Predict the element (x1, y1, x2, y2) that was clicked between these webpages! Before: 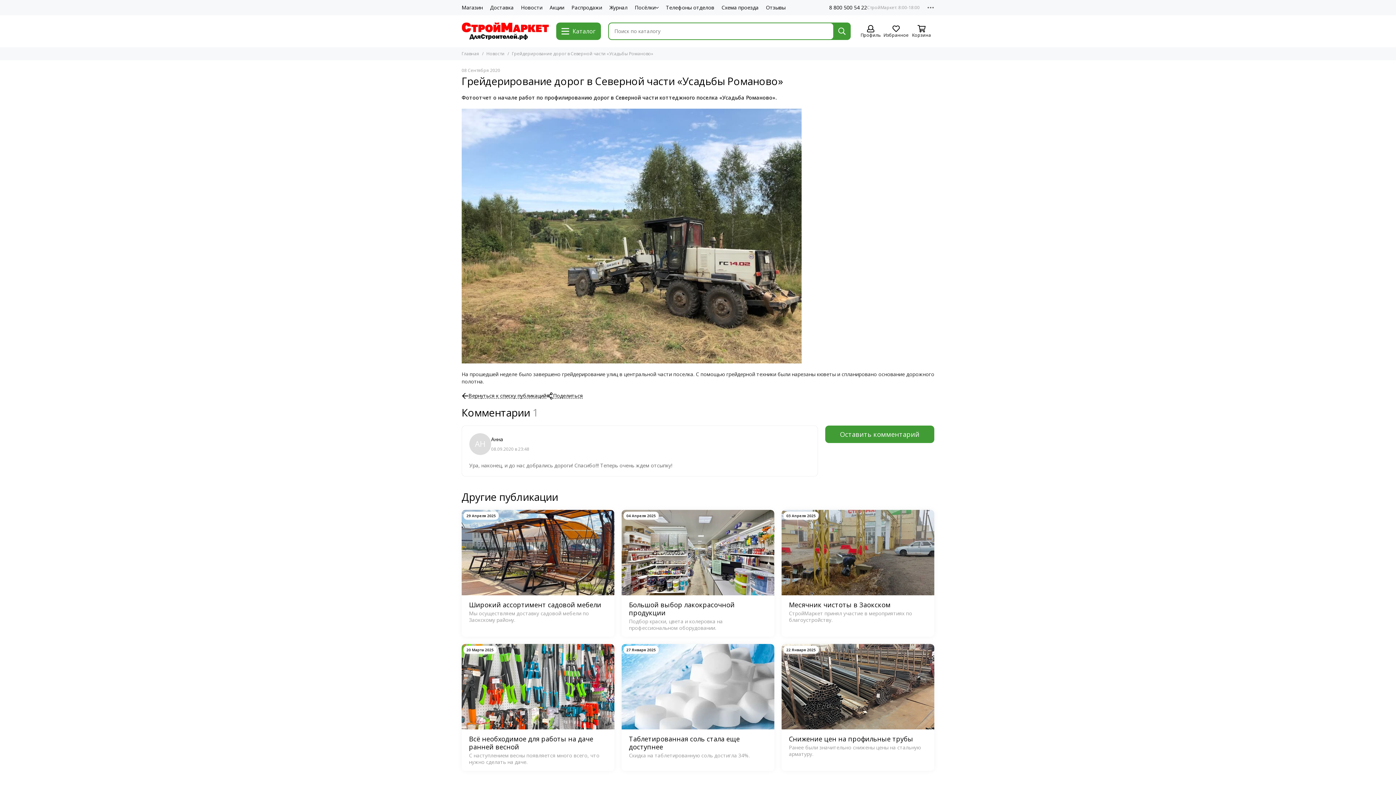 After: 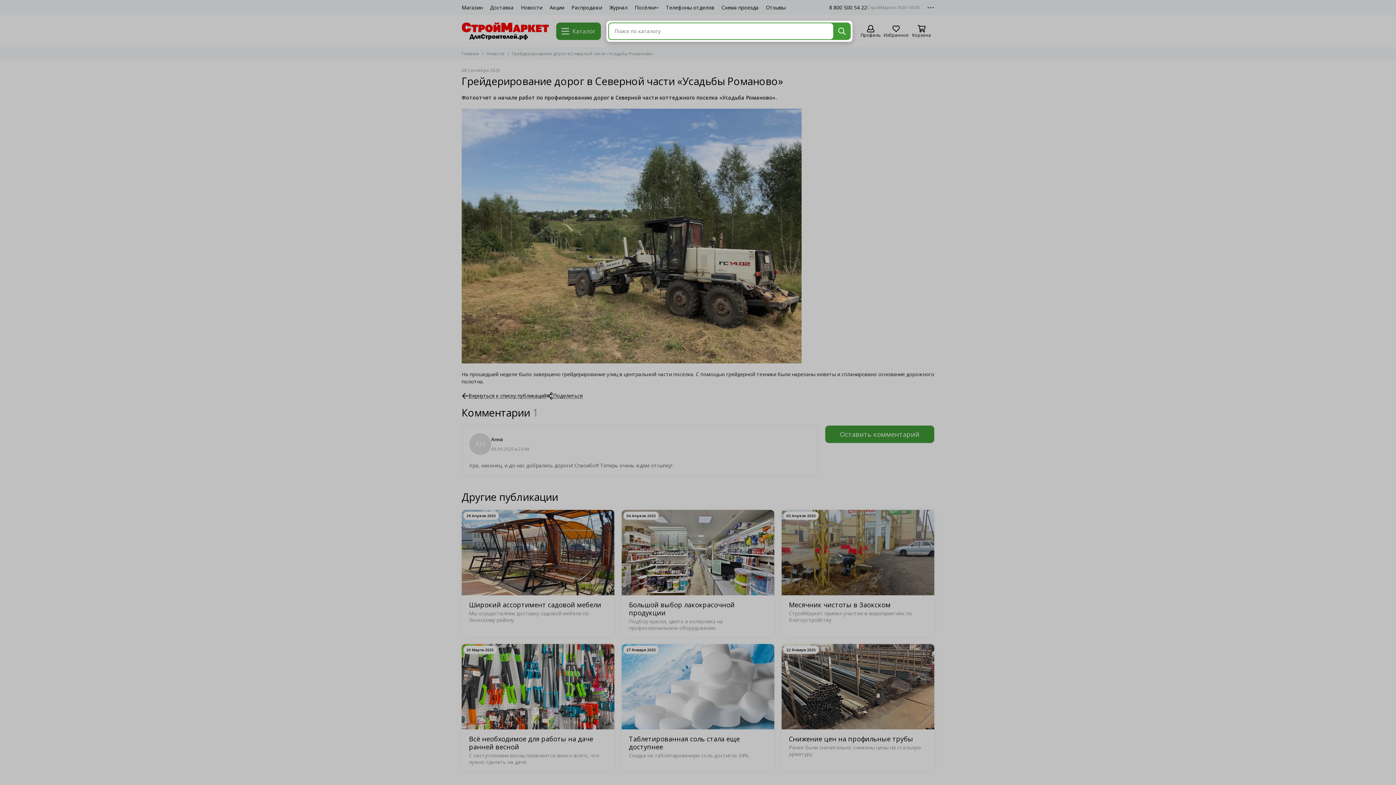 Action: label: Найти bbox: (833, 22, 850, 40)